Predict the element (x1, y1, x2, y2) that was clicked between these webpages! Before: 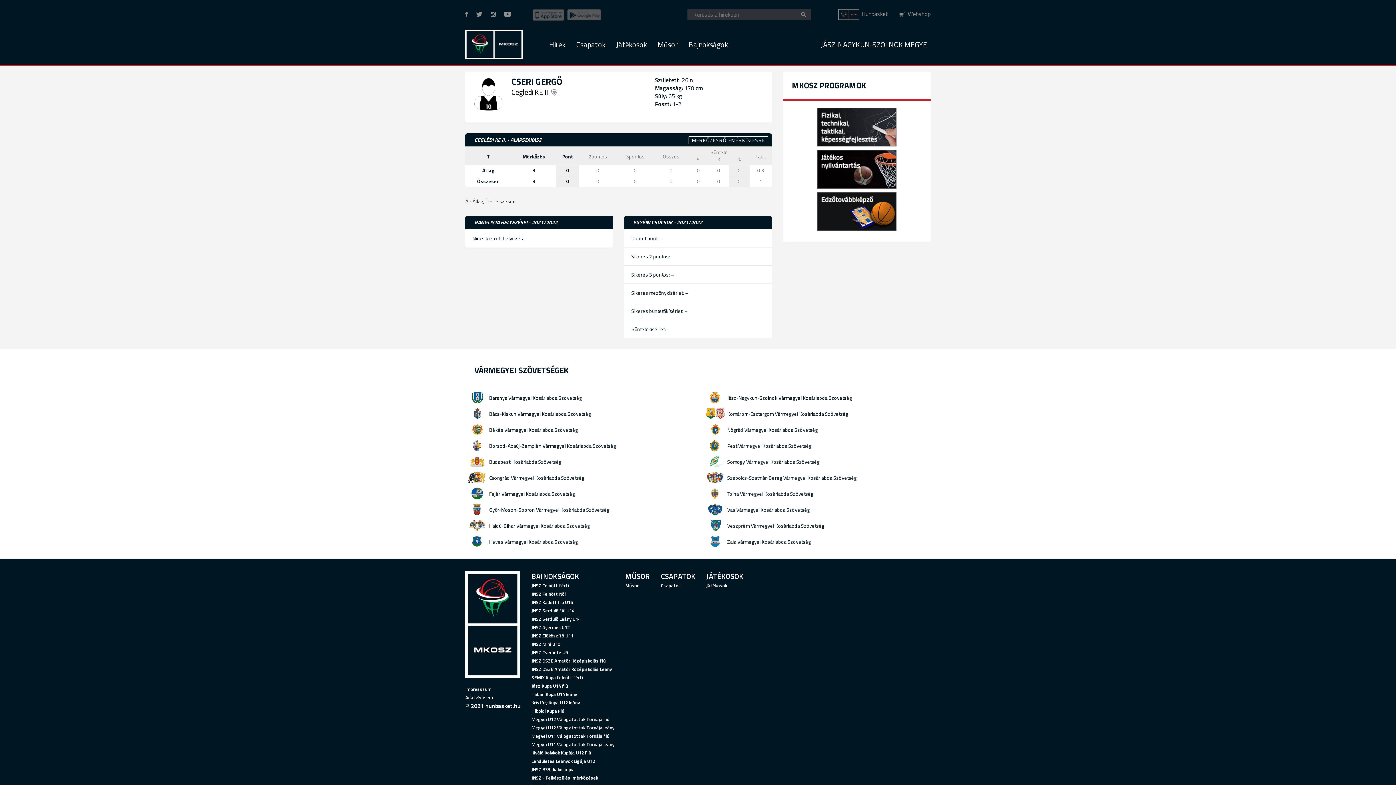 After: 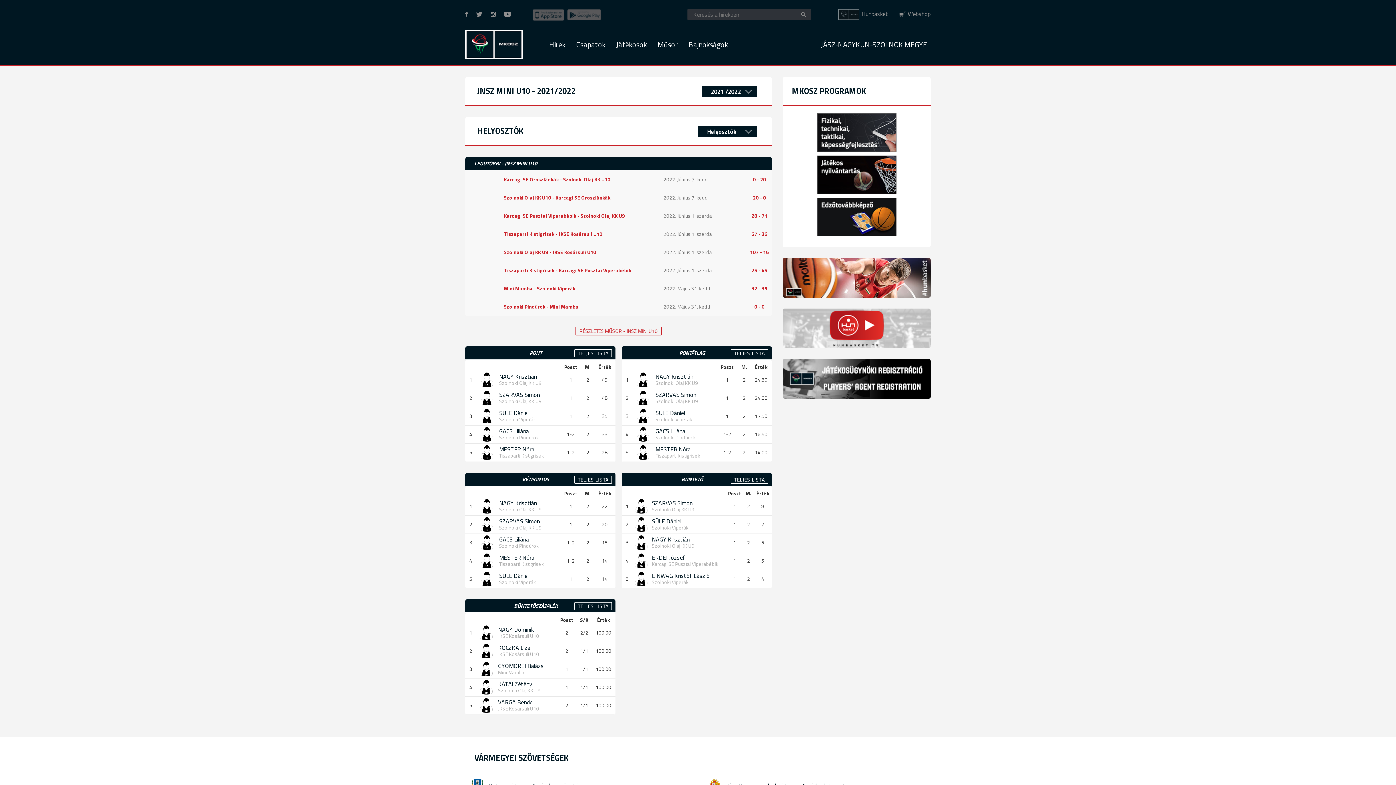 Action: label: JNSZ Mini U10 bbox: (531, 640, 614, 648)